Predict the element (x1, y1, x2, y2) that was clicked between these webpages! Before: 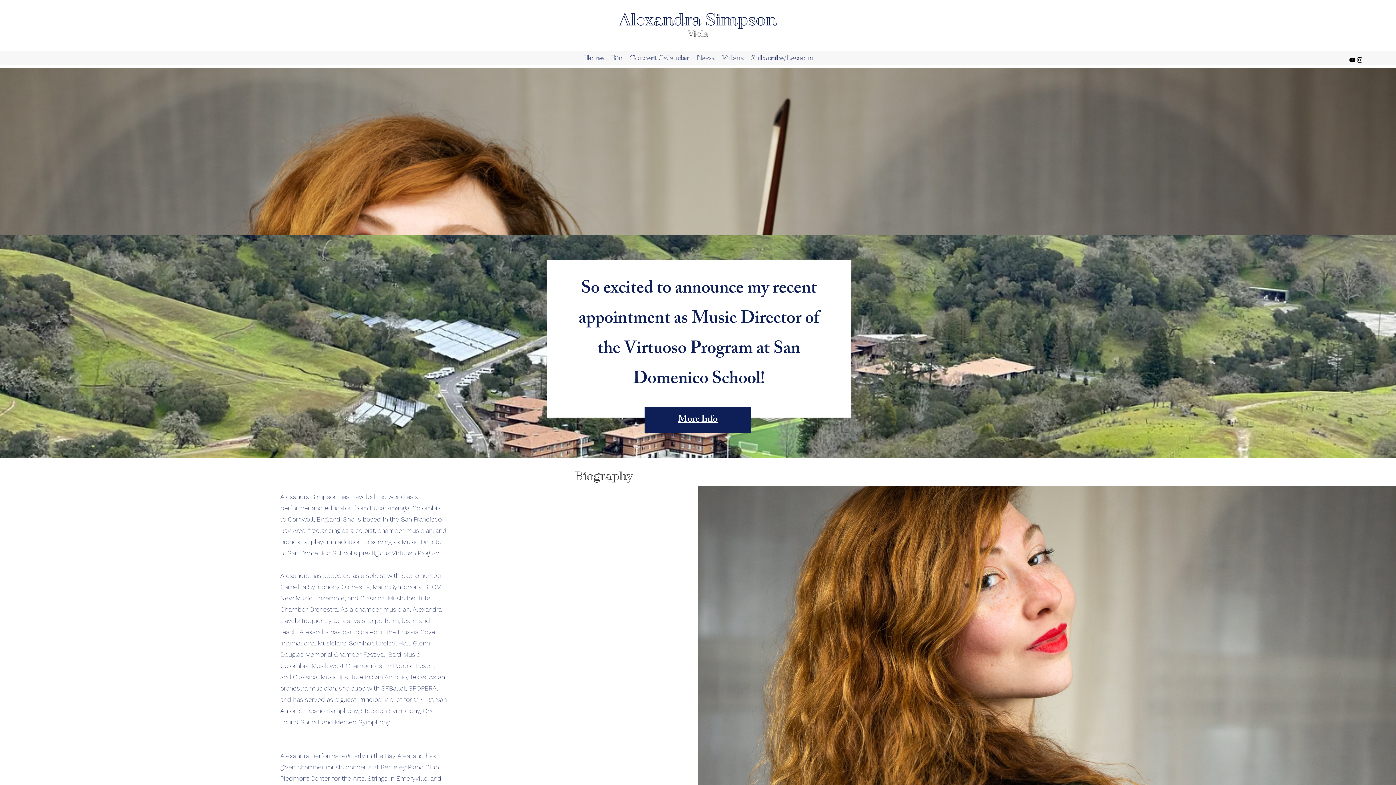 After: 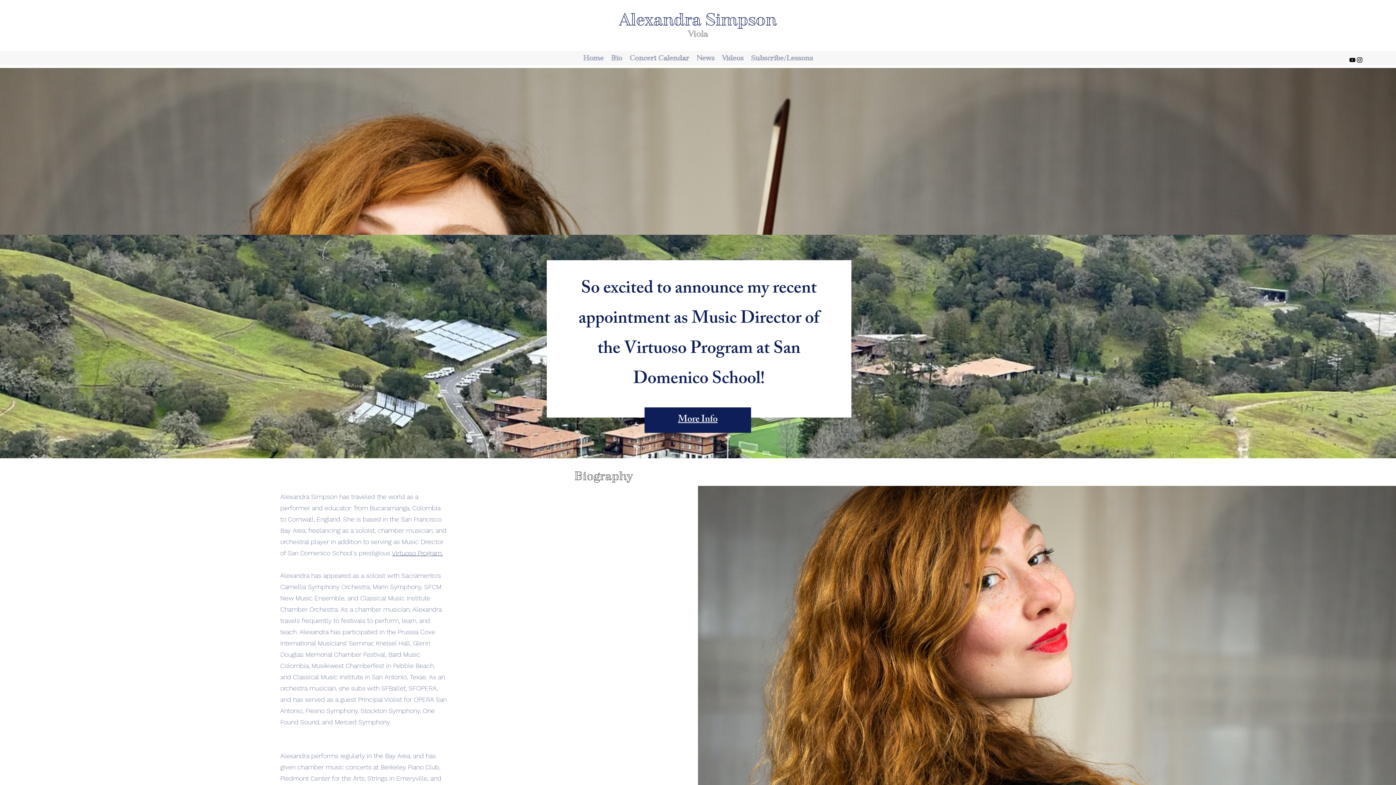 Action: bbox: (1356, 56, 1363, 63) label: instagram